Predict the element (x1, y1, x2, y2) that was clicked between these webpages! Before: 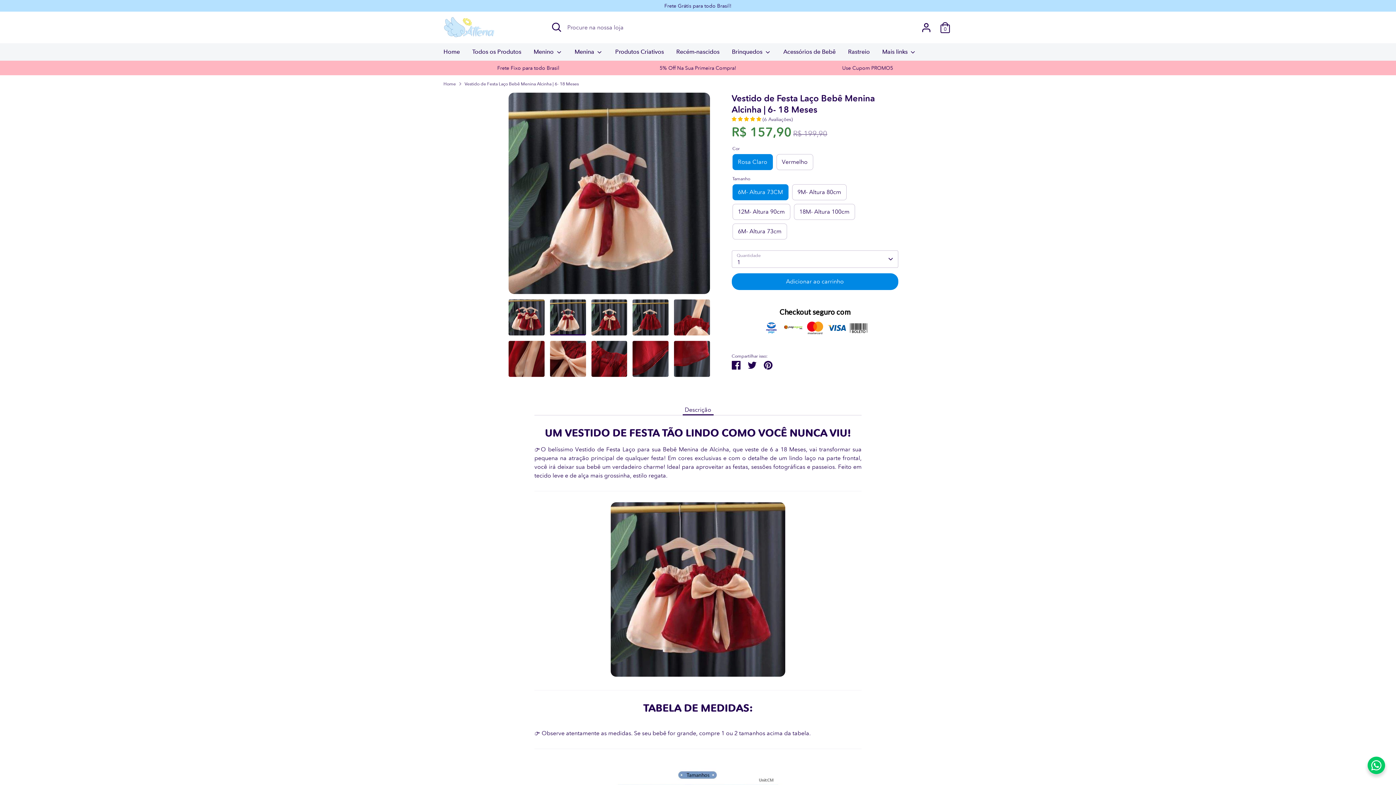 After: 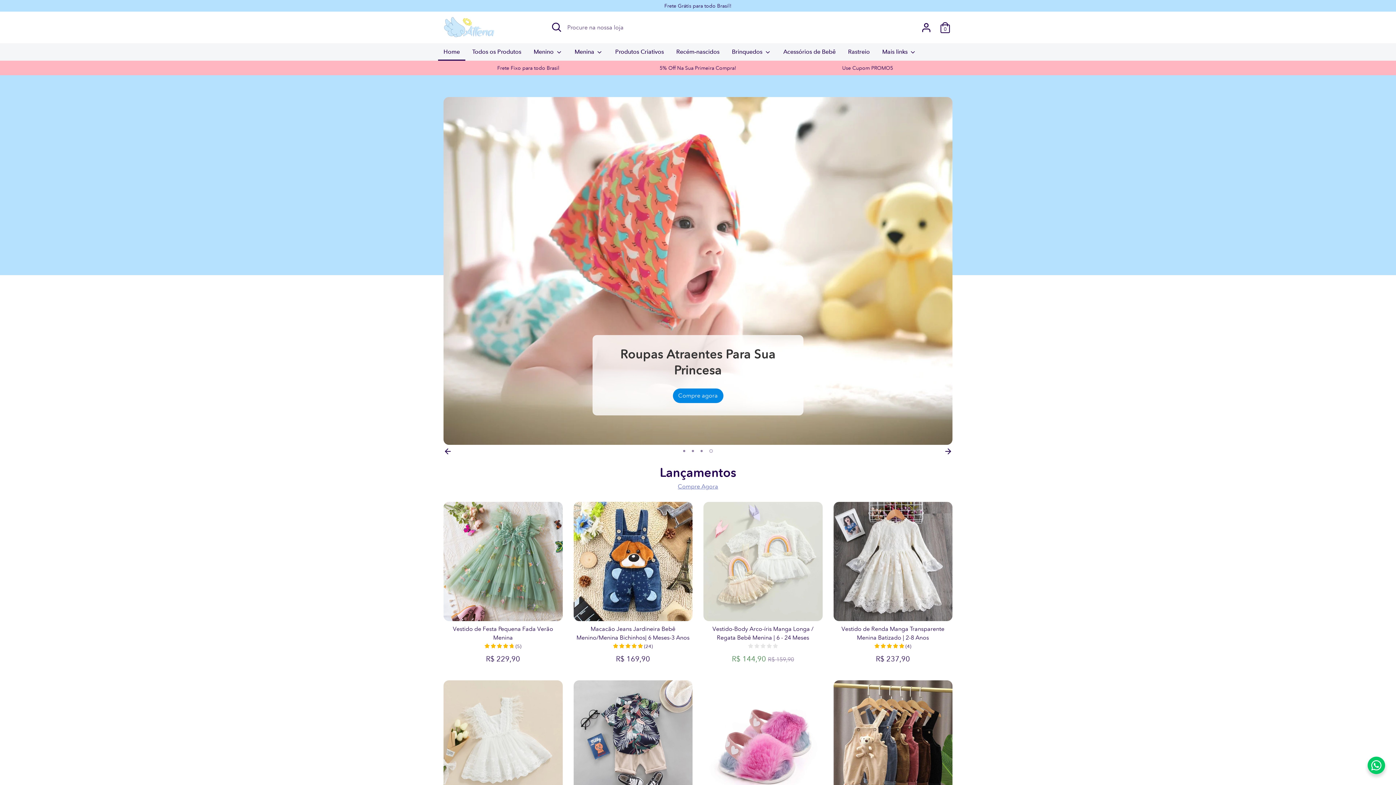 Action: bbox: (443, 17, 494, 37)